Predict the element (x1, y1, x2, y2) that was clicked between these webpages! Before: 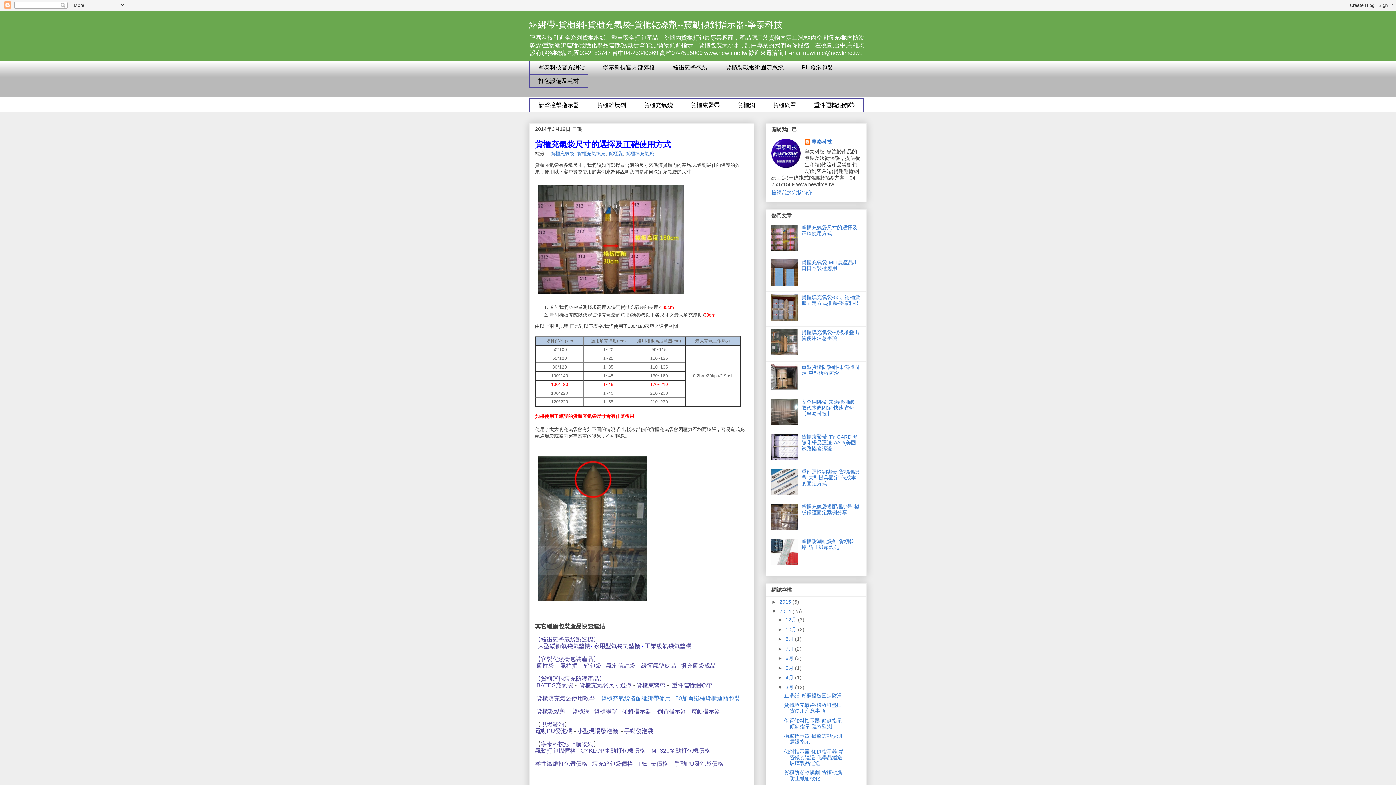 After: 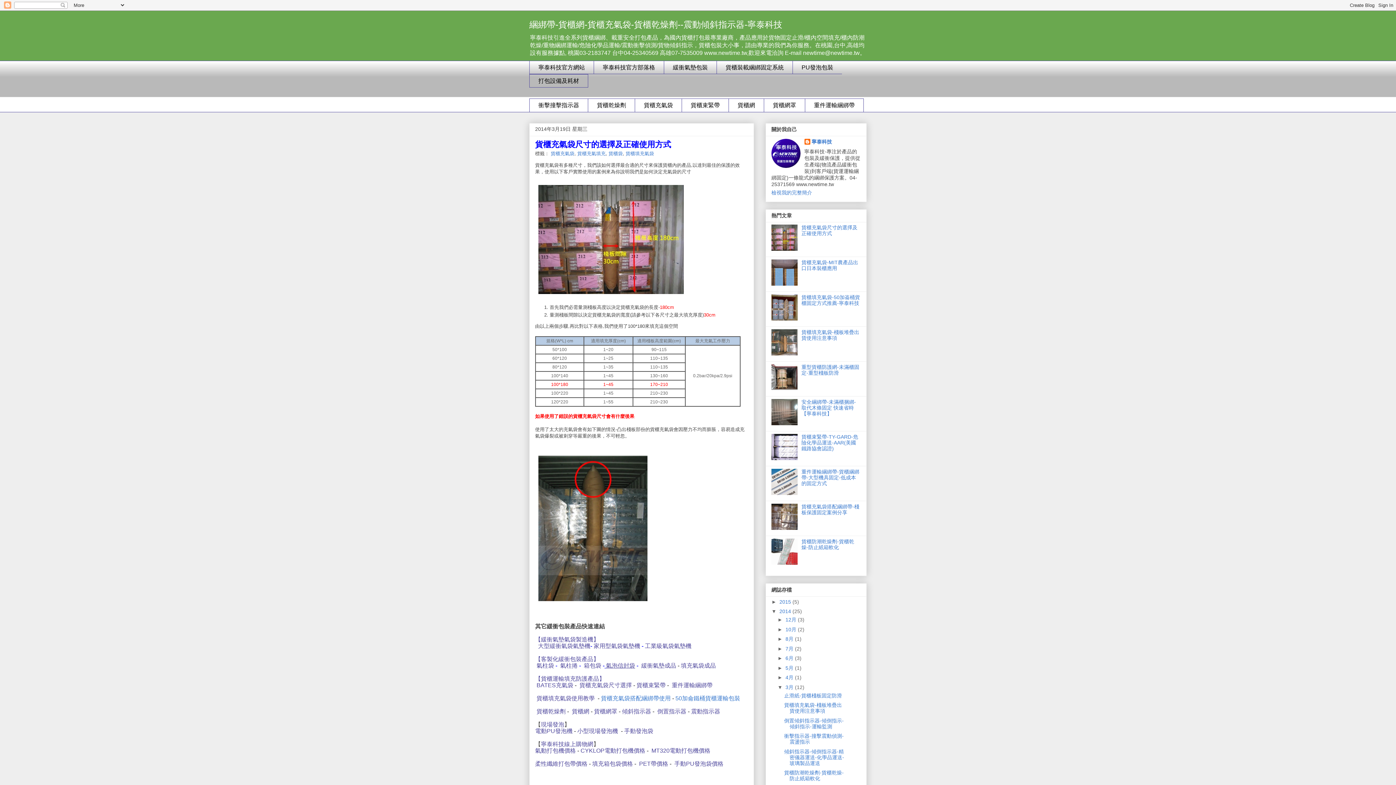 Action: label: 【貨櫃運輸填充防護產品】 bbox: (535, 675, 605, 682)